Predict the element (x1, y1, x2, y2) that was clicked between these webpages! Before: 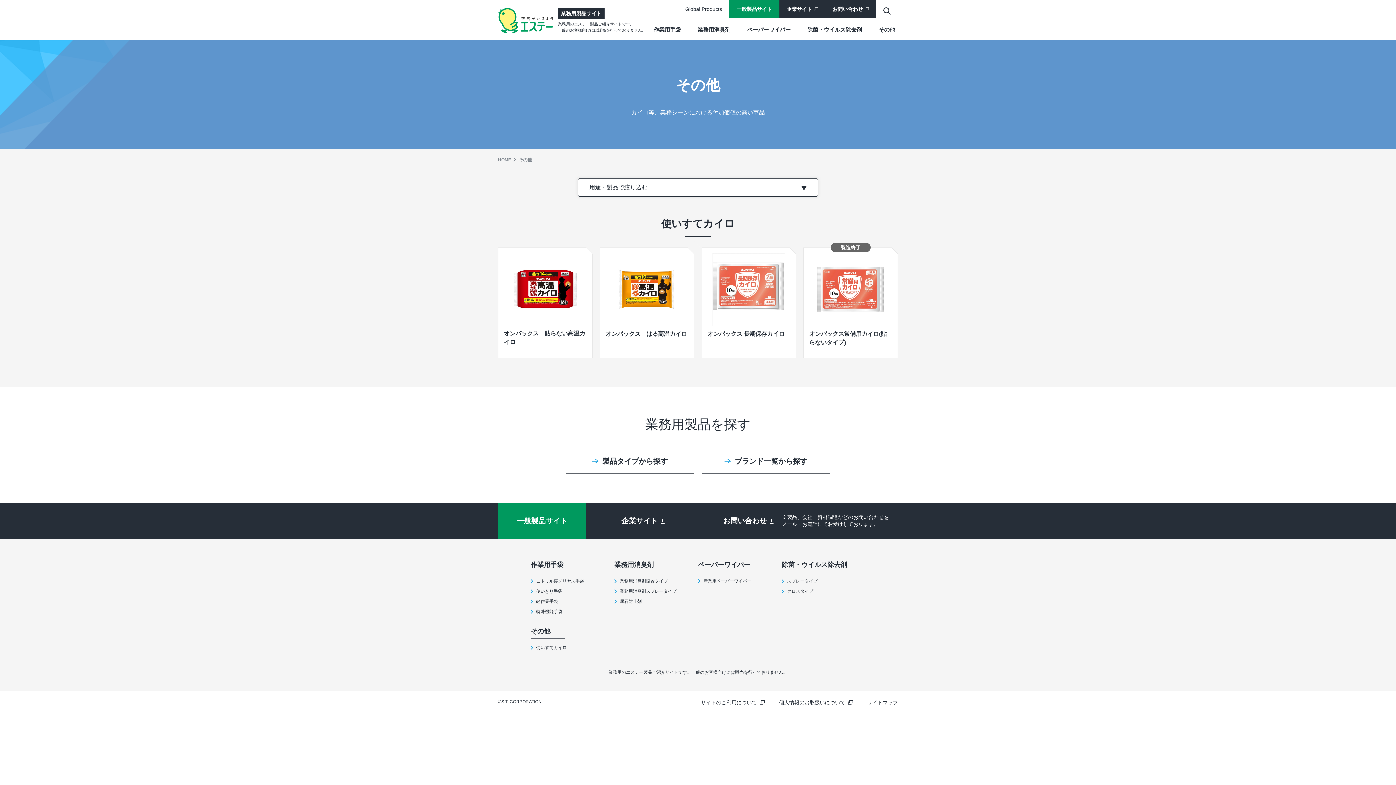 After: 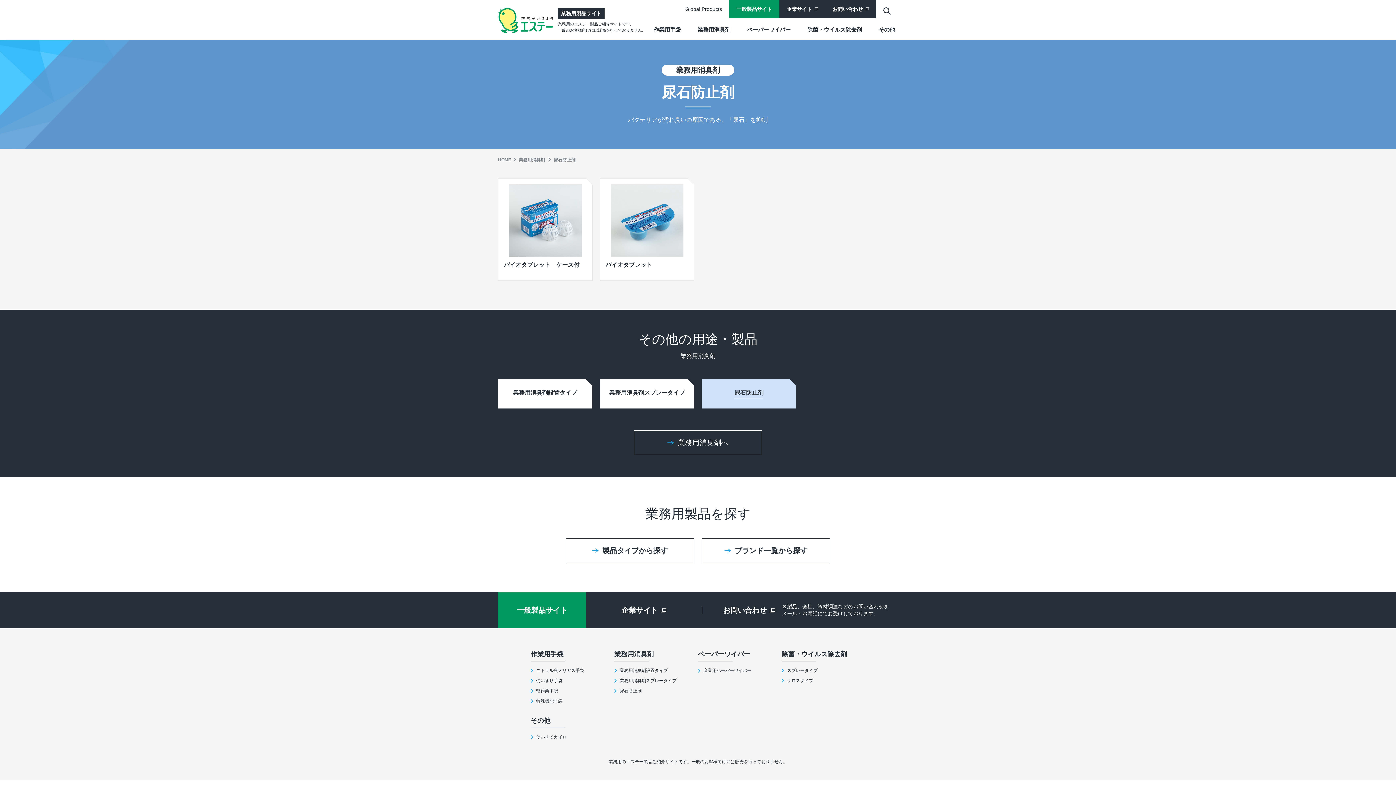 Action: bbox: (614, 598, 641, 605) label: 尿石防止剤